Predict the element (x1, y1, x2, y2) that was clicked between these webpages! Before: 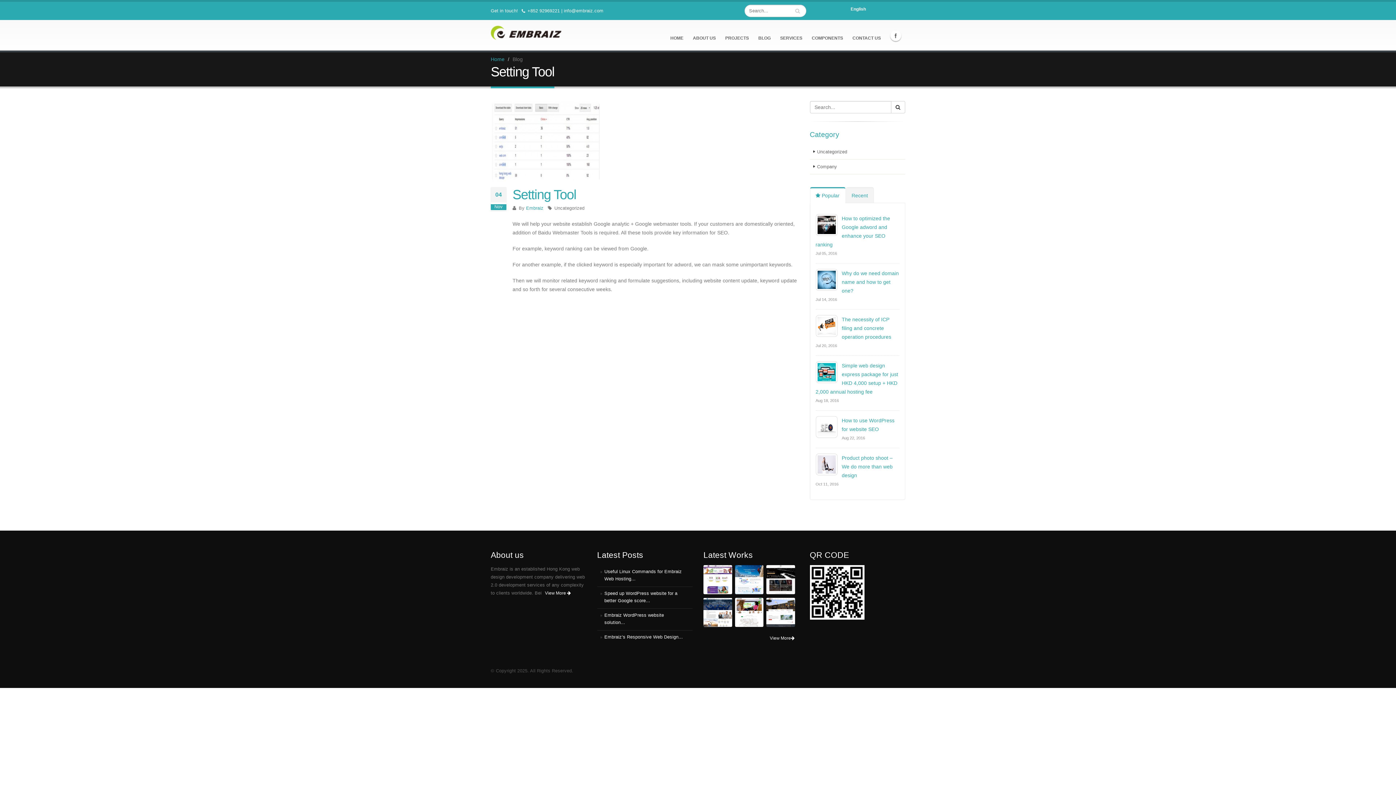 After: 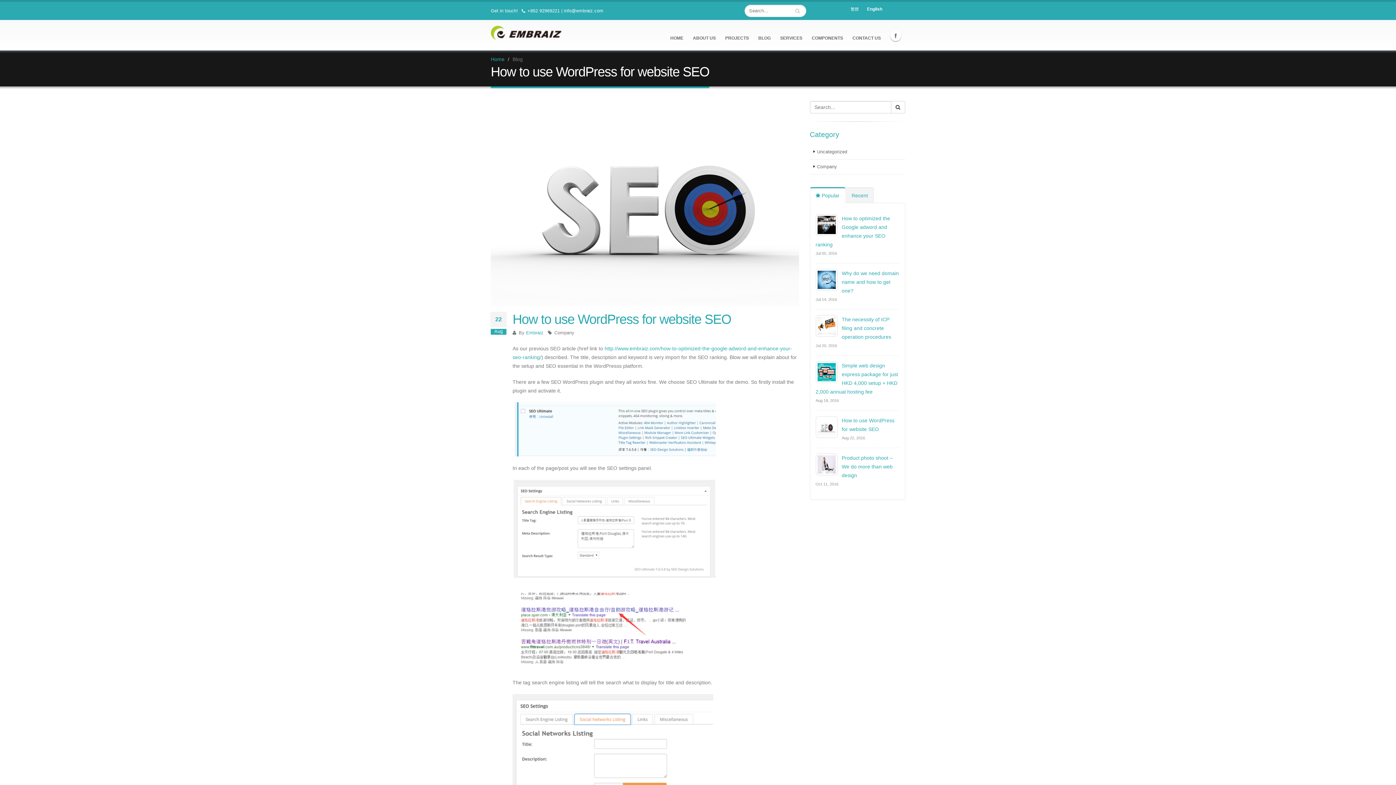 Action: bbox: (817, 423, 835, 429)